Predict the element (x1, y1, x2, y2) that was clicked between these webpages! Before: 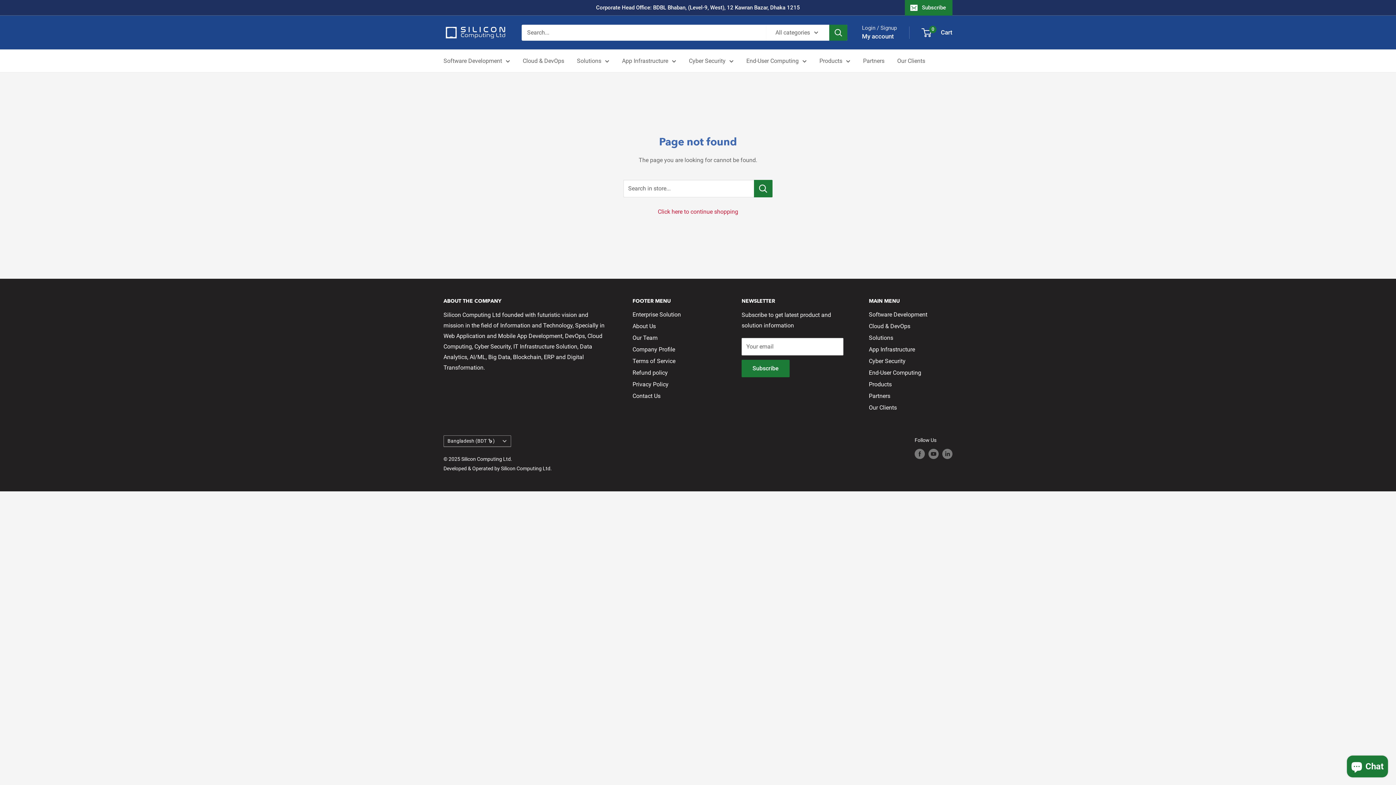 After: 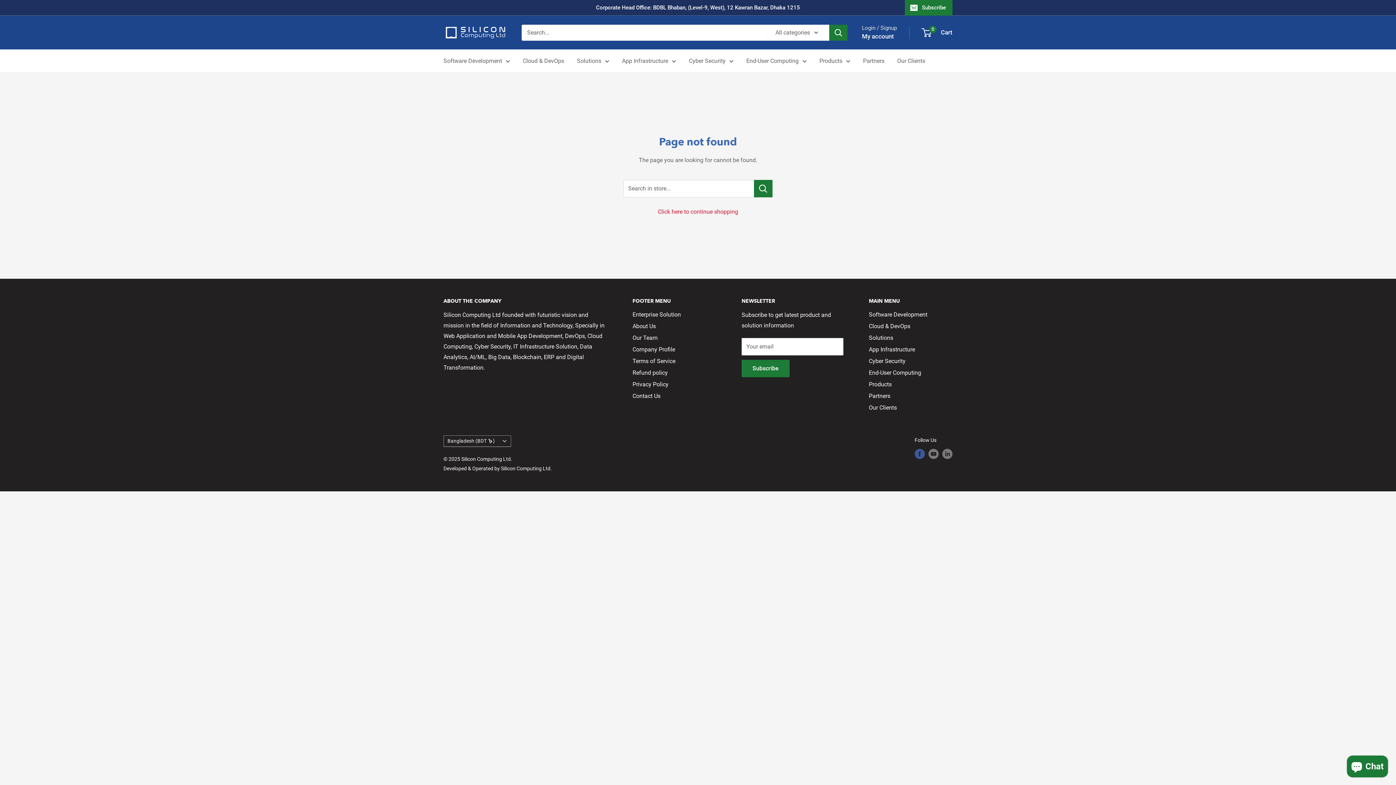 Action: bbox: (914, 449, 925, 459) label: Follow us on Facebook